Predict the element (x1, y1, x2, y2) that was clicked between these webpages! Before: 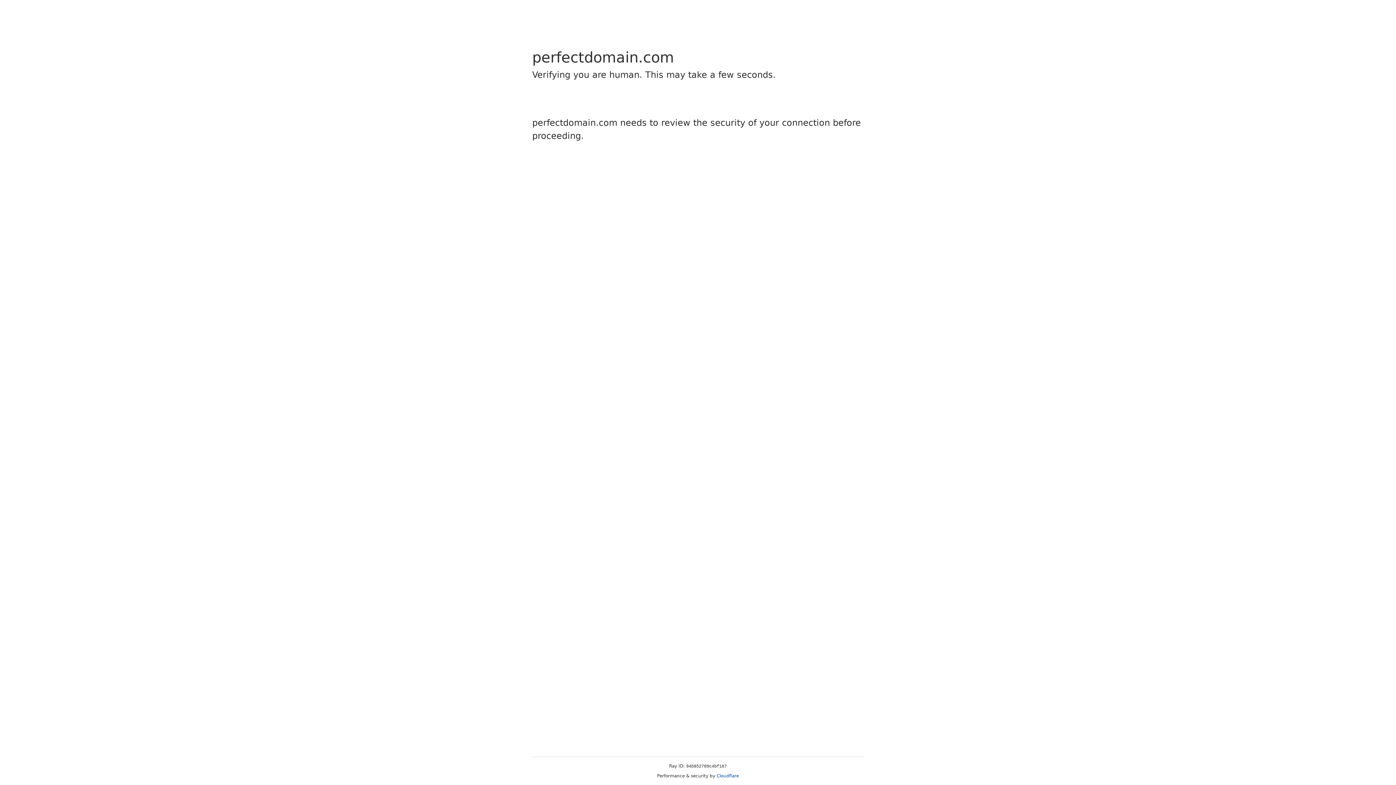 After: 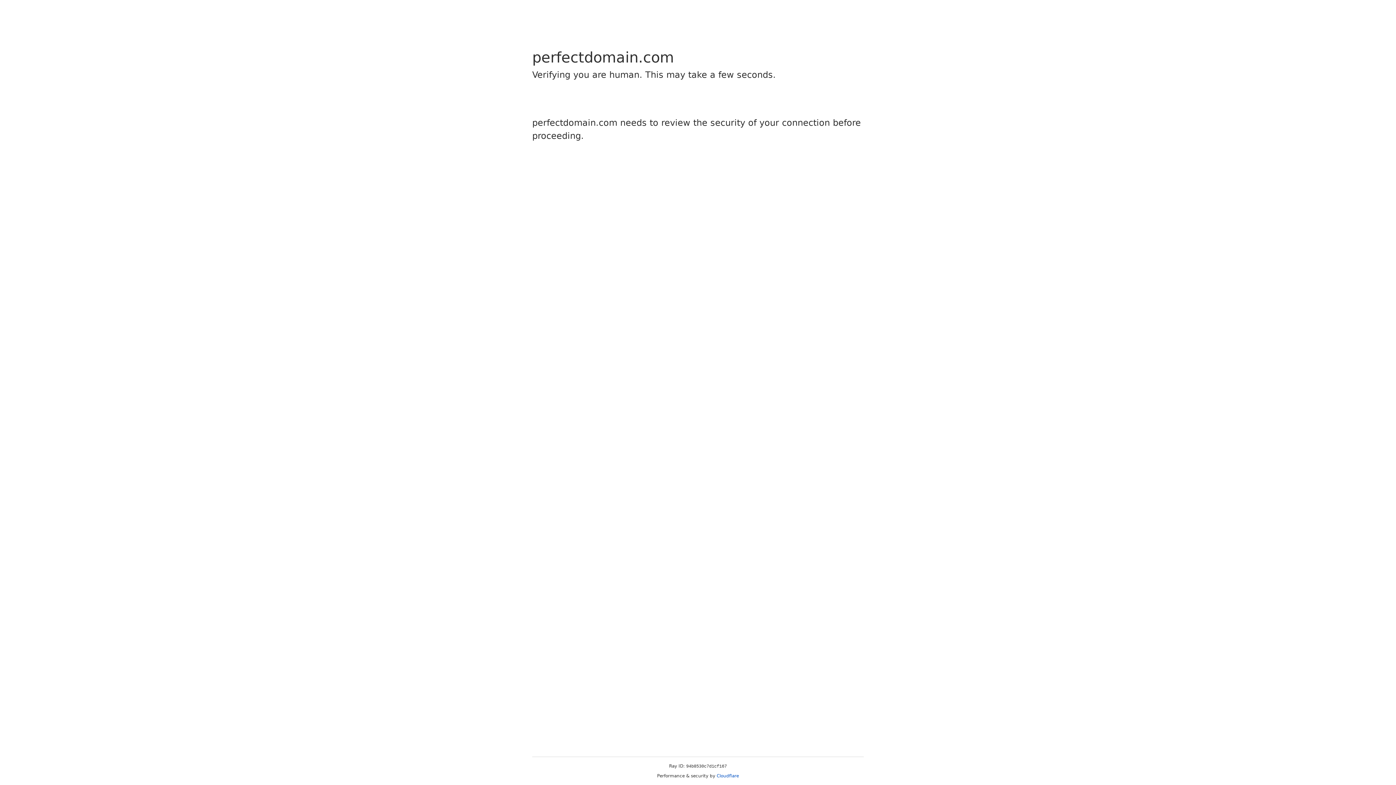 Action: label: Cloudflare bbox: (716, 773, 739, 778)